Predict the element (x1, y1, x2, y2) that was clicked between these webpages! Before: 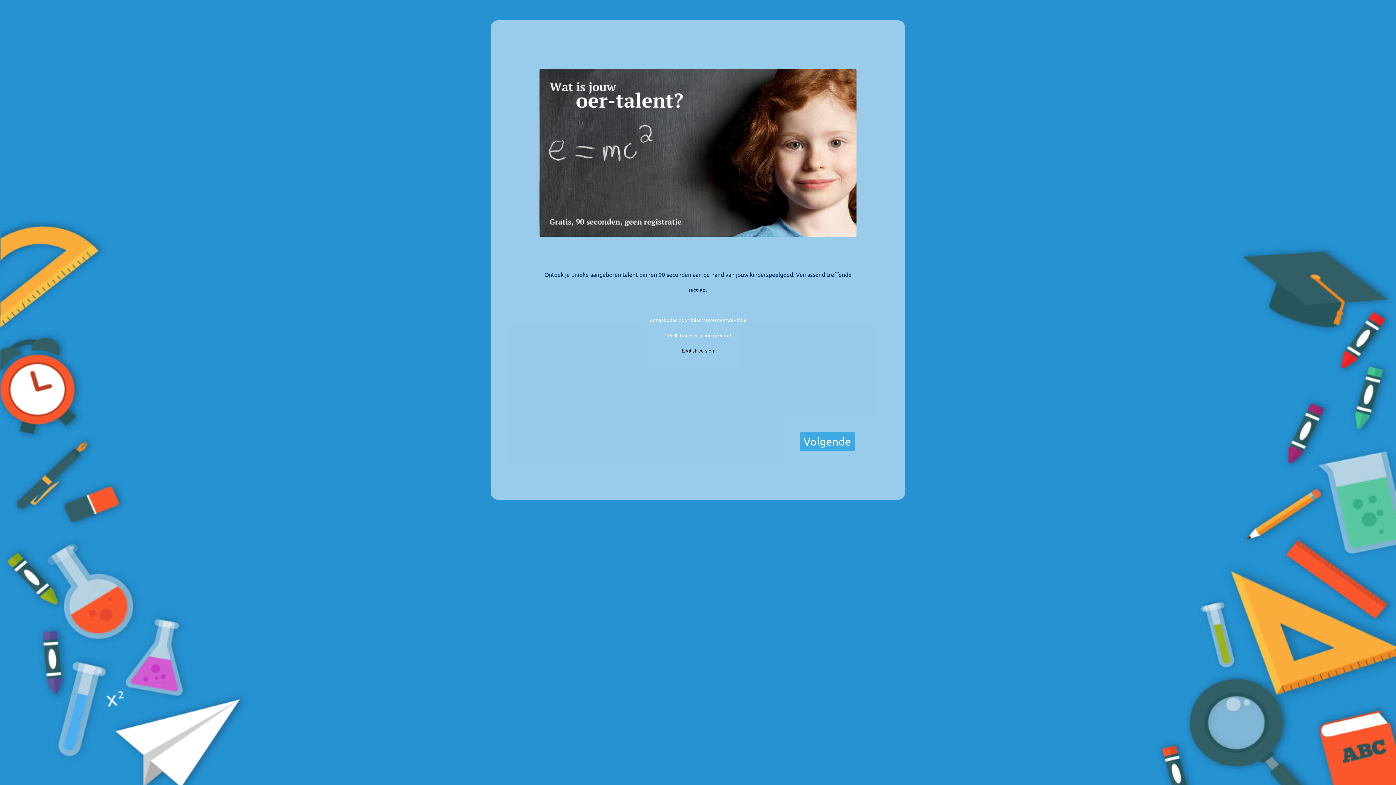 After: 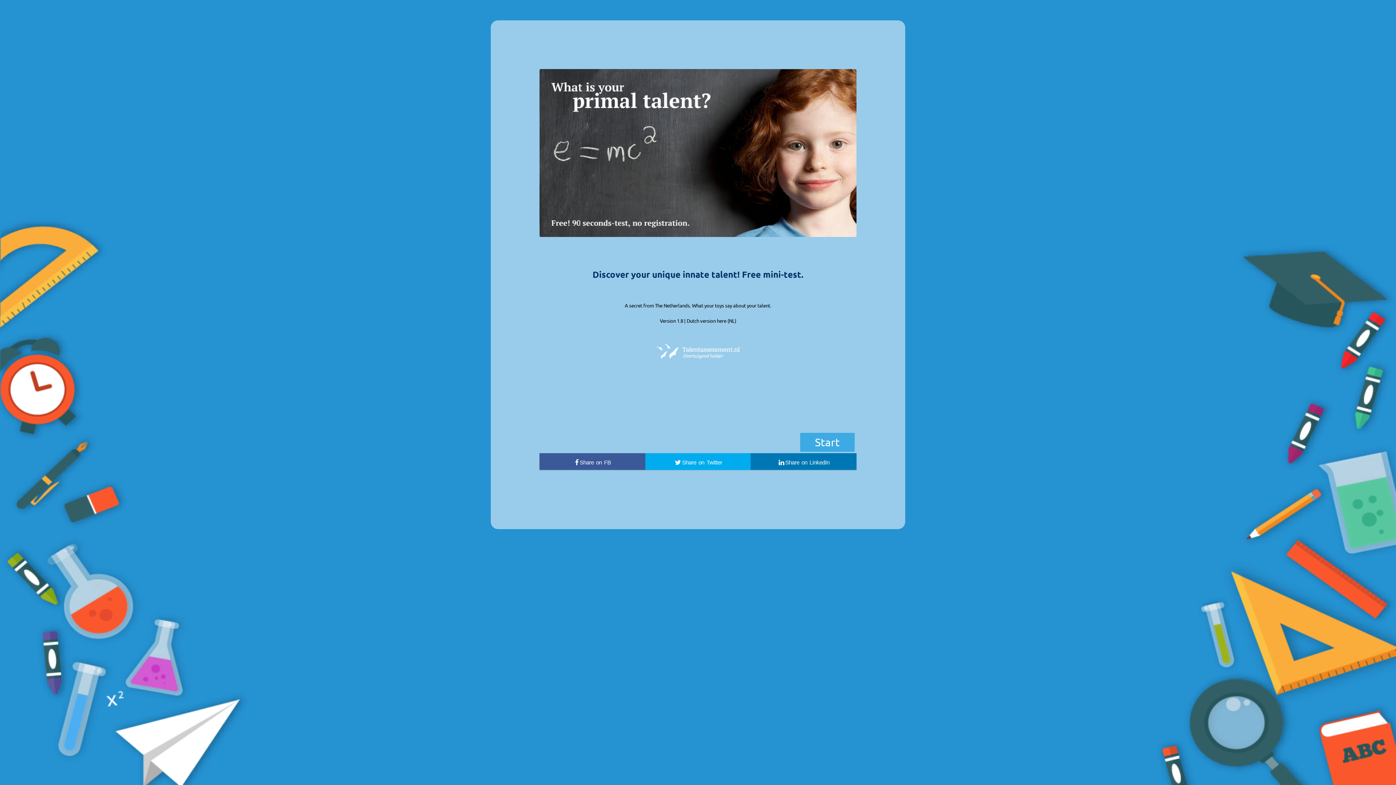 Action: bbox: (682, 343, 714, 354) label: English version